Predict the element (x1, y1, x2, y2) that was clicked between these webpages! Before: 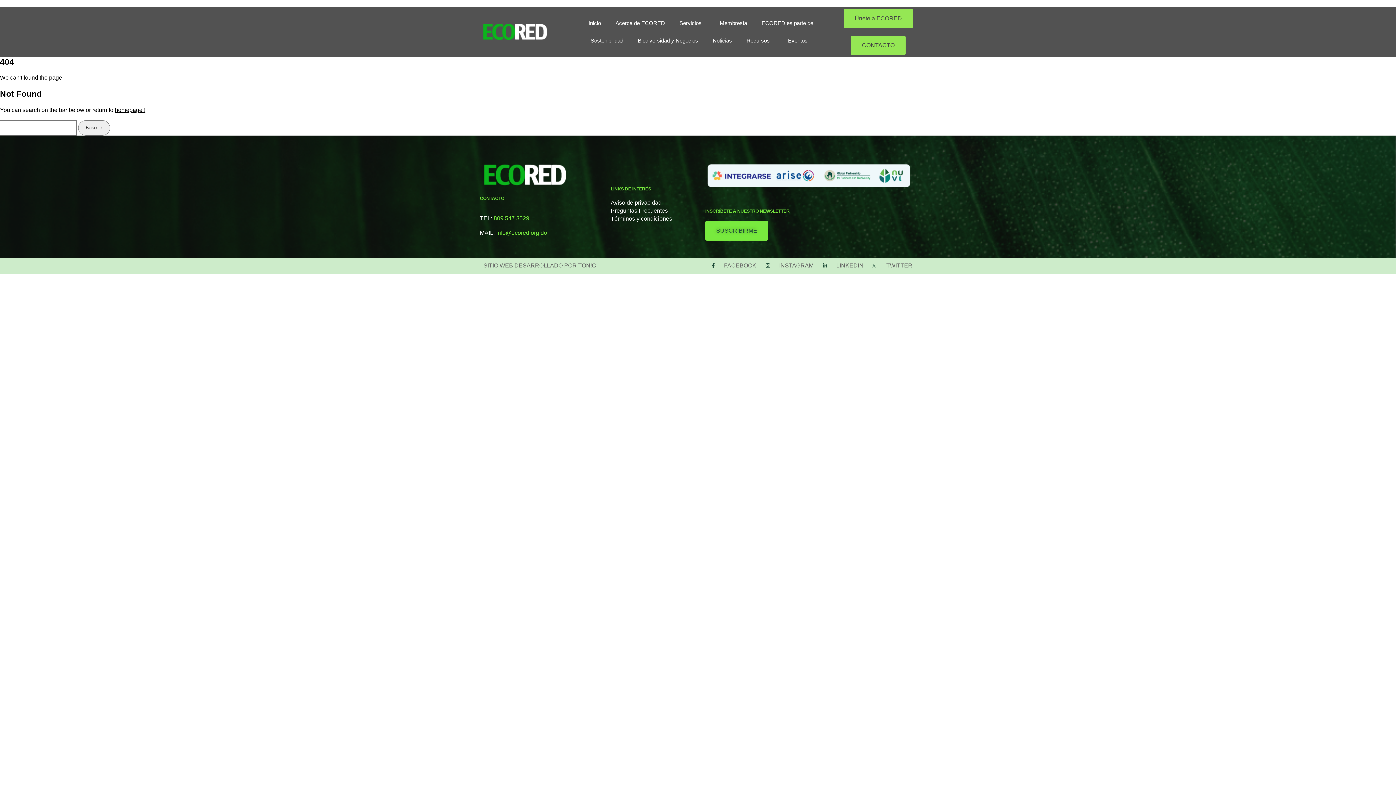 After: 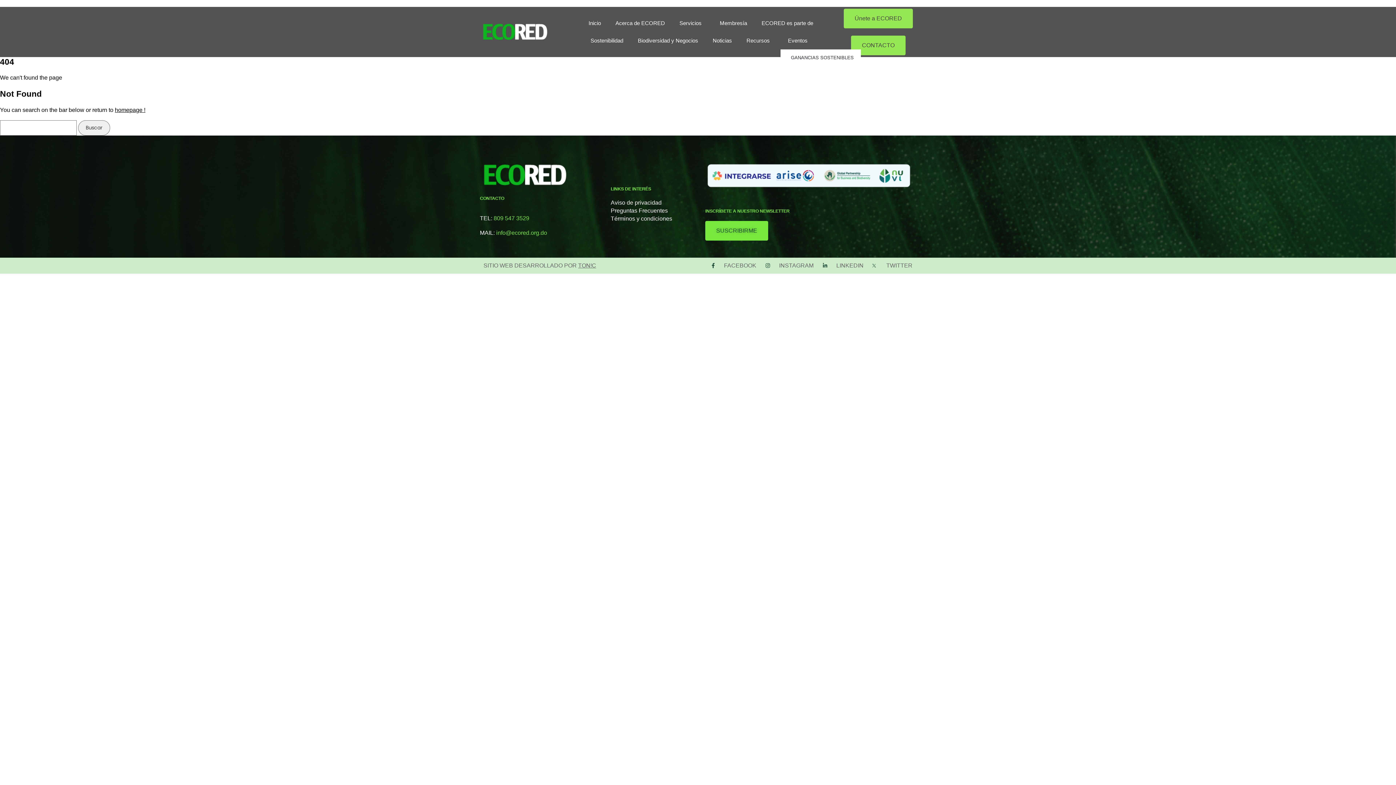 Action: label: Eventos bbox: (780, 31, 818, 49)